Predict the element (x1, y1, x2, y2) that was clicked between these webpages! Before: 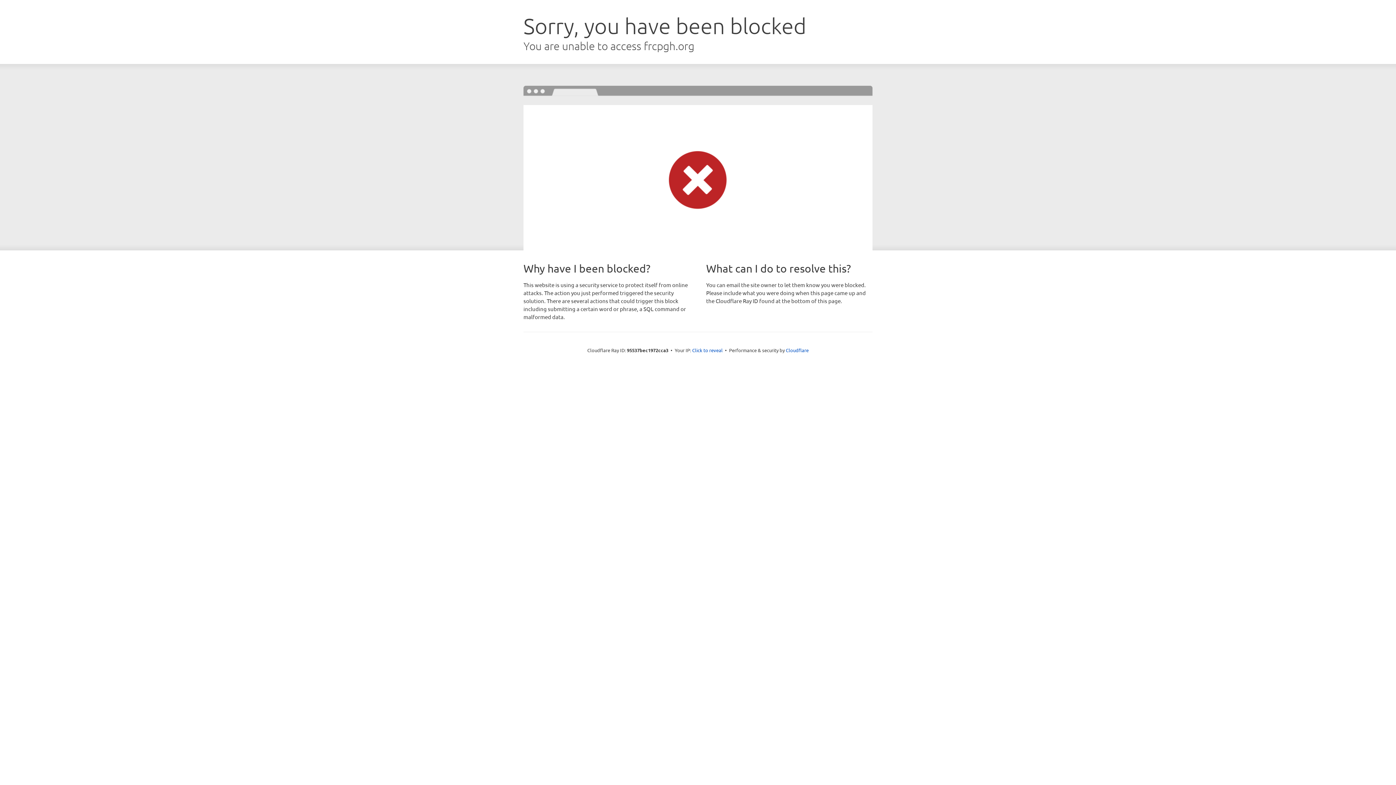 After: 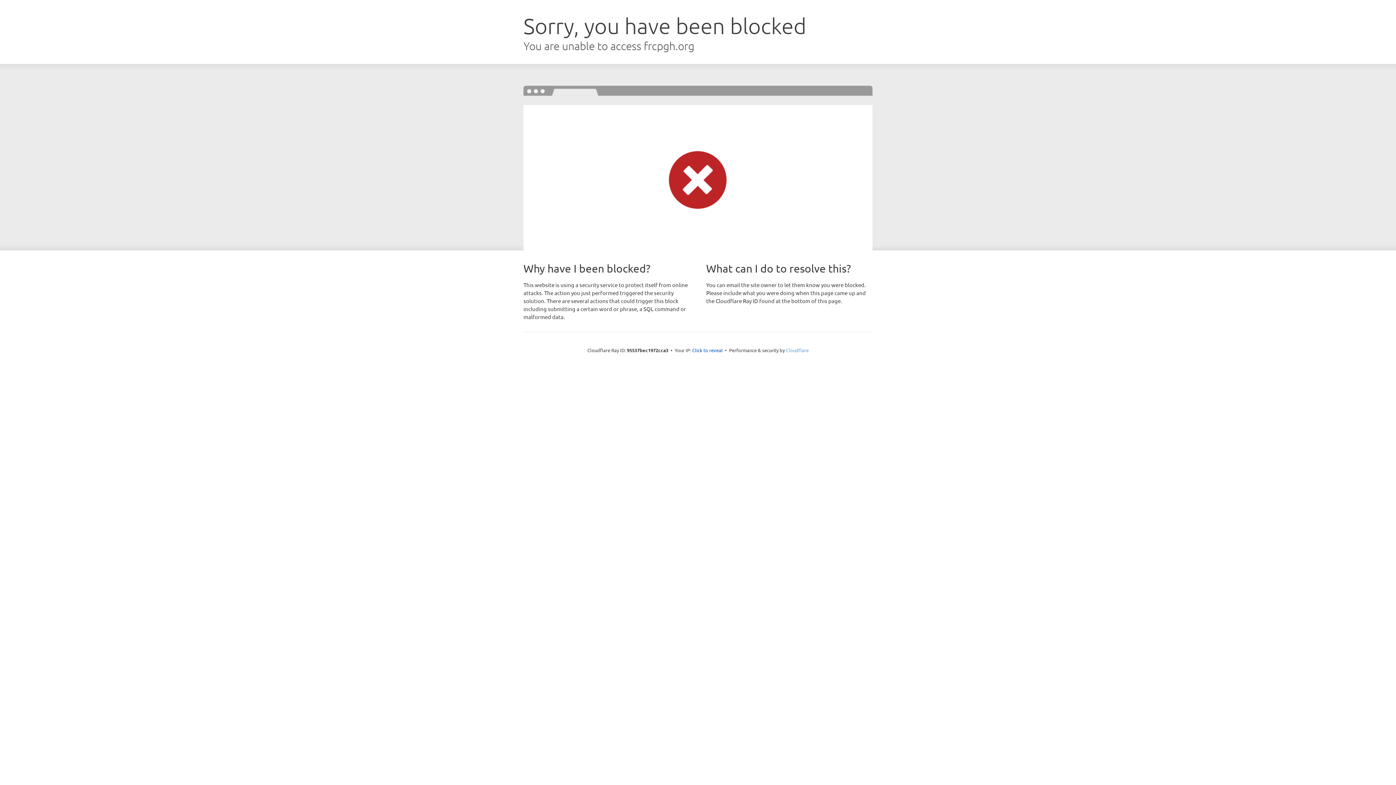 Action: label: Cloudflare bbox: (786, 347, 808, 353)